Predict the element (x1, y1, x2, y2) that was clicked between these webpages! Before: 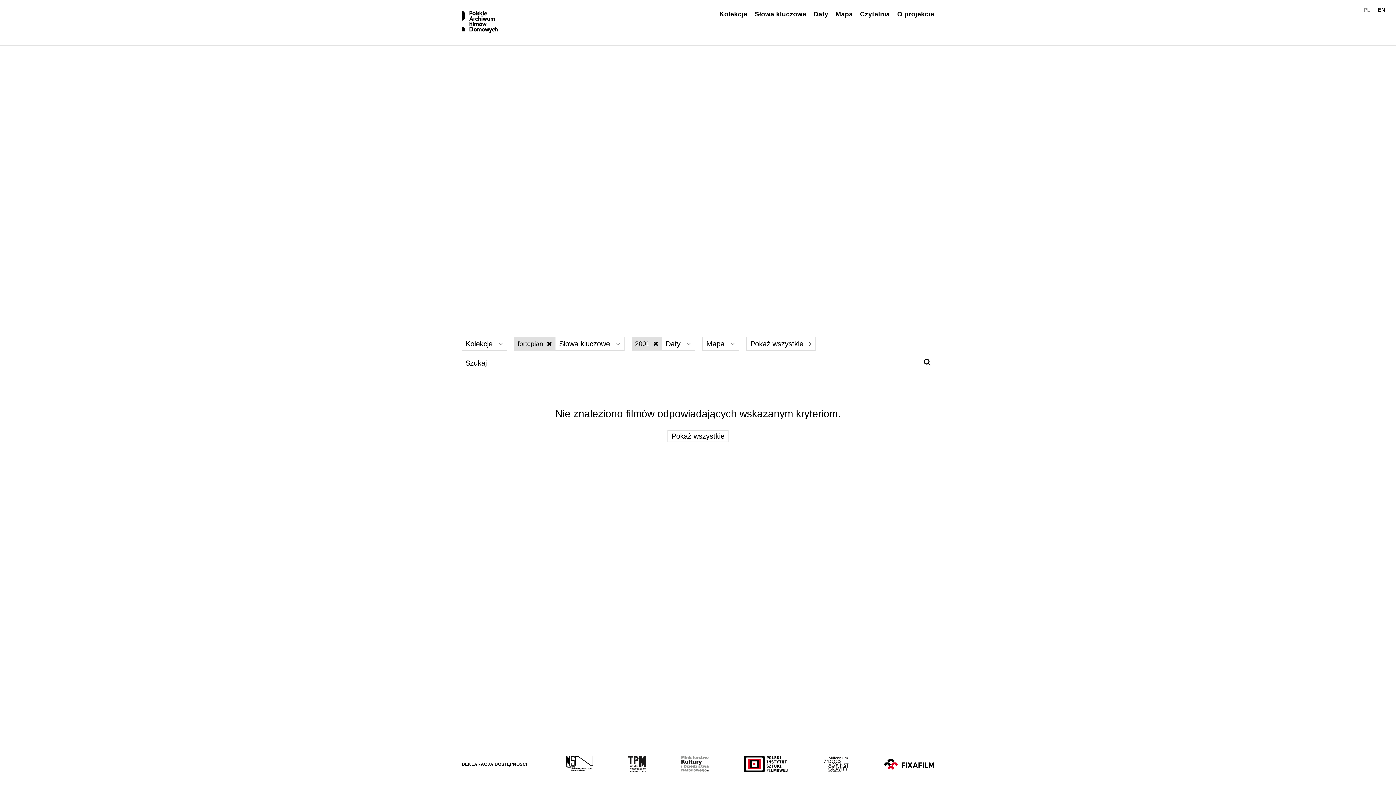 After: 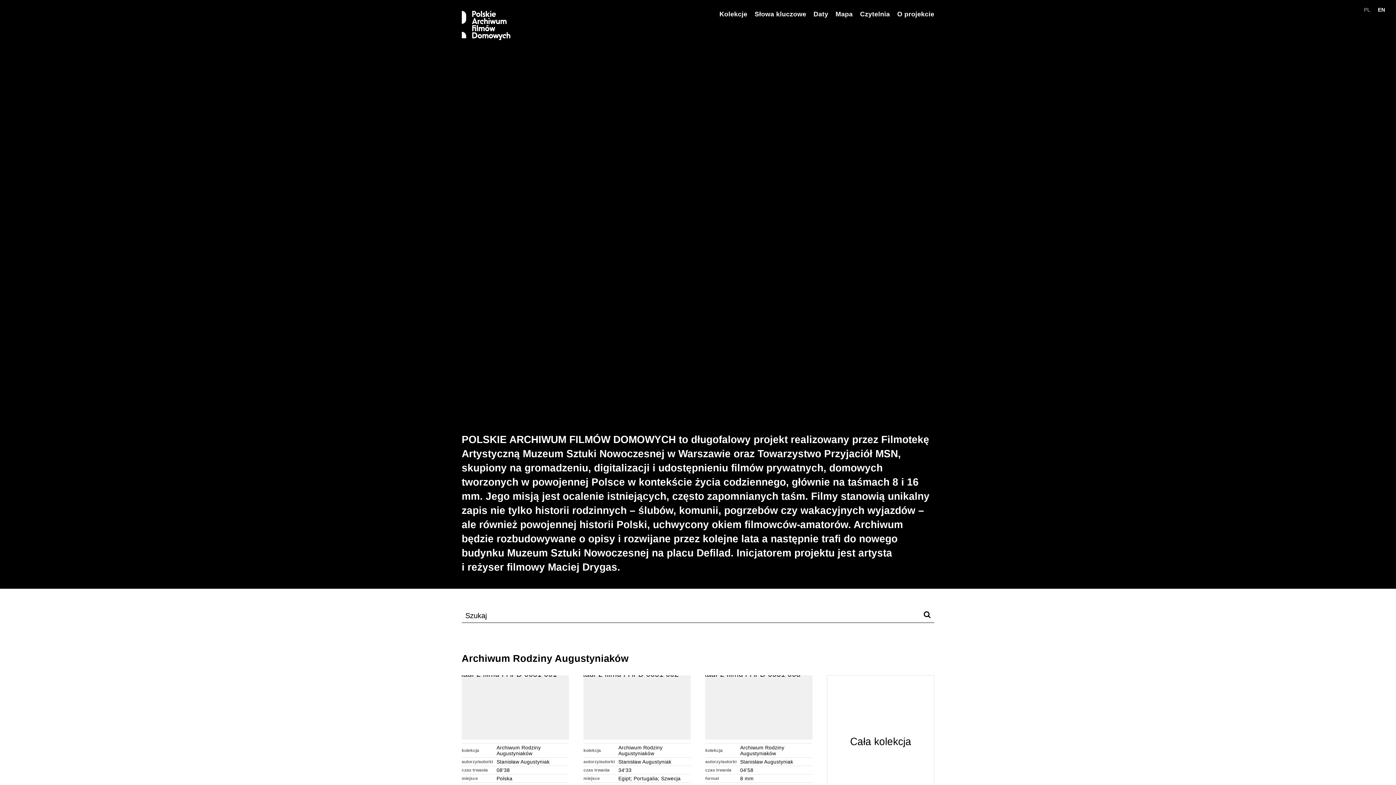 Action: bbox: (461, 10, 498, 34)